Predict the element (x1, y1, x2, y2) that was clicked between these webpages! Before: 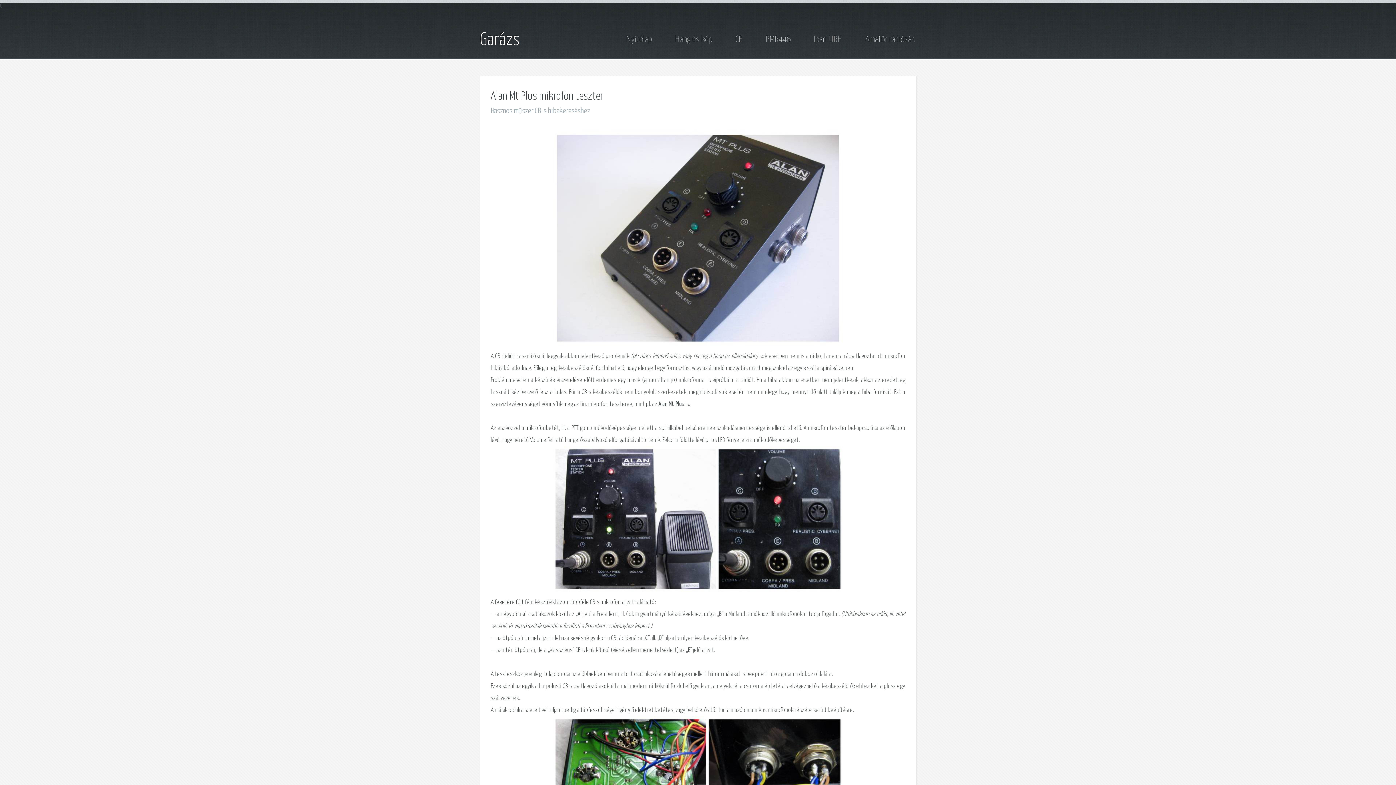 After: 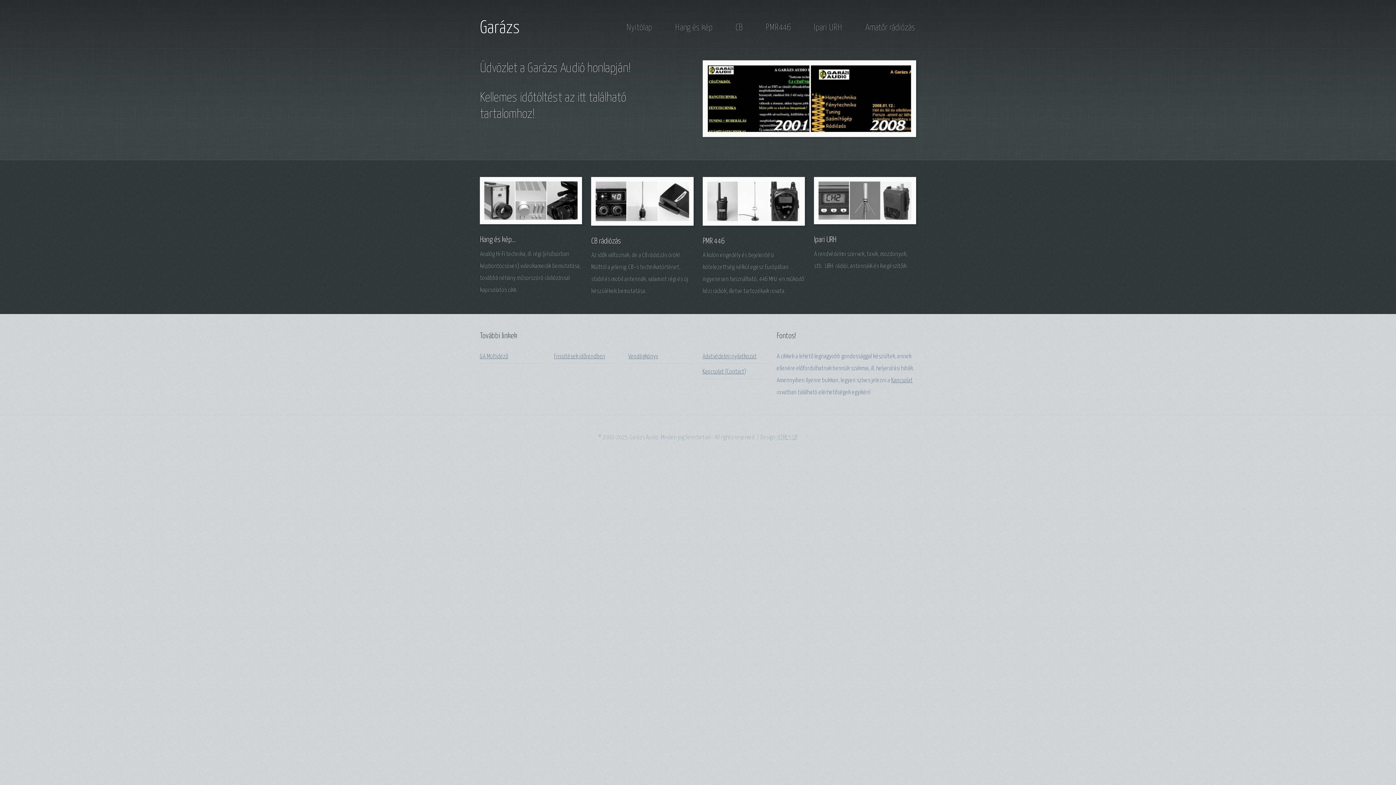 Action: label: Nyitólap bbox: (626, 35, 652, 44)